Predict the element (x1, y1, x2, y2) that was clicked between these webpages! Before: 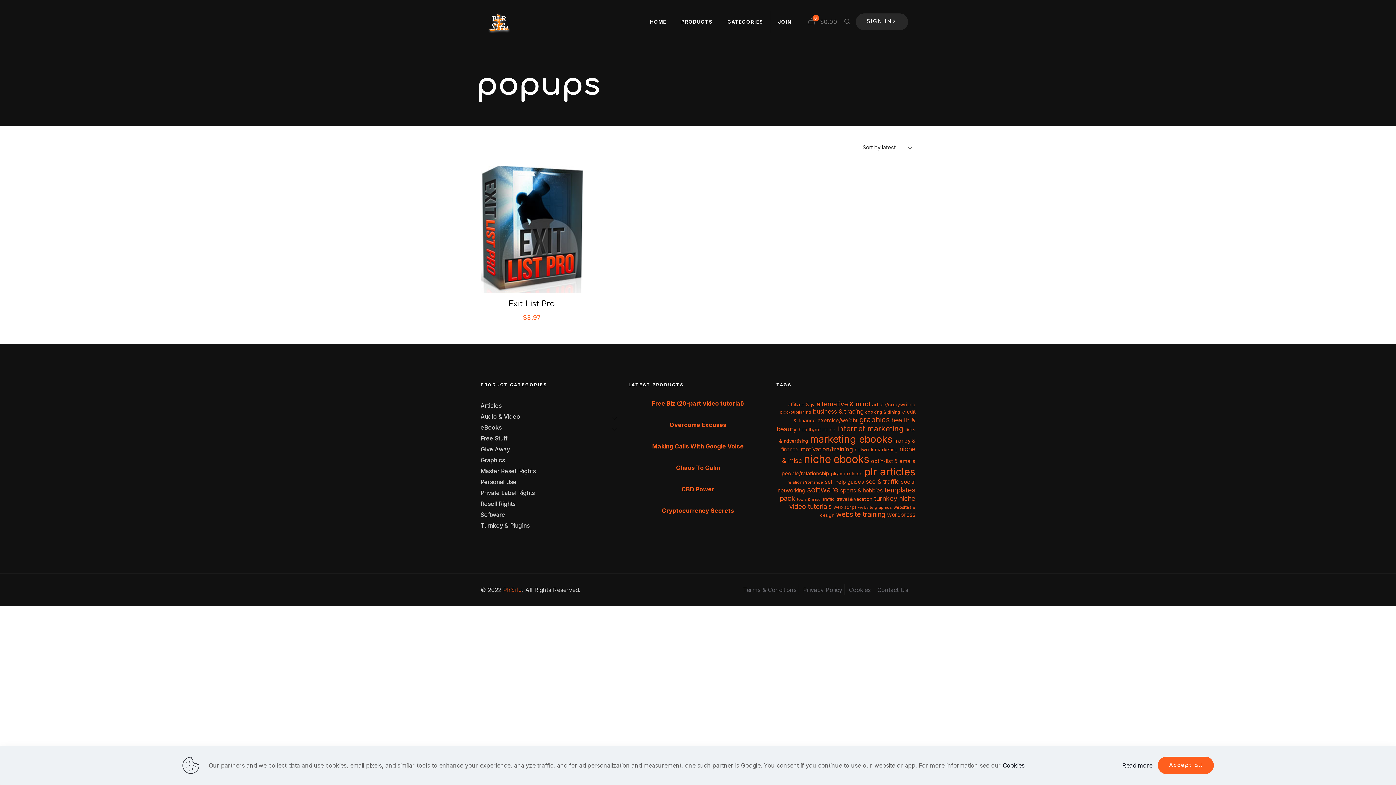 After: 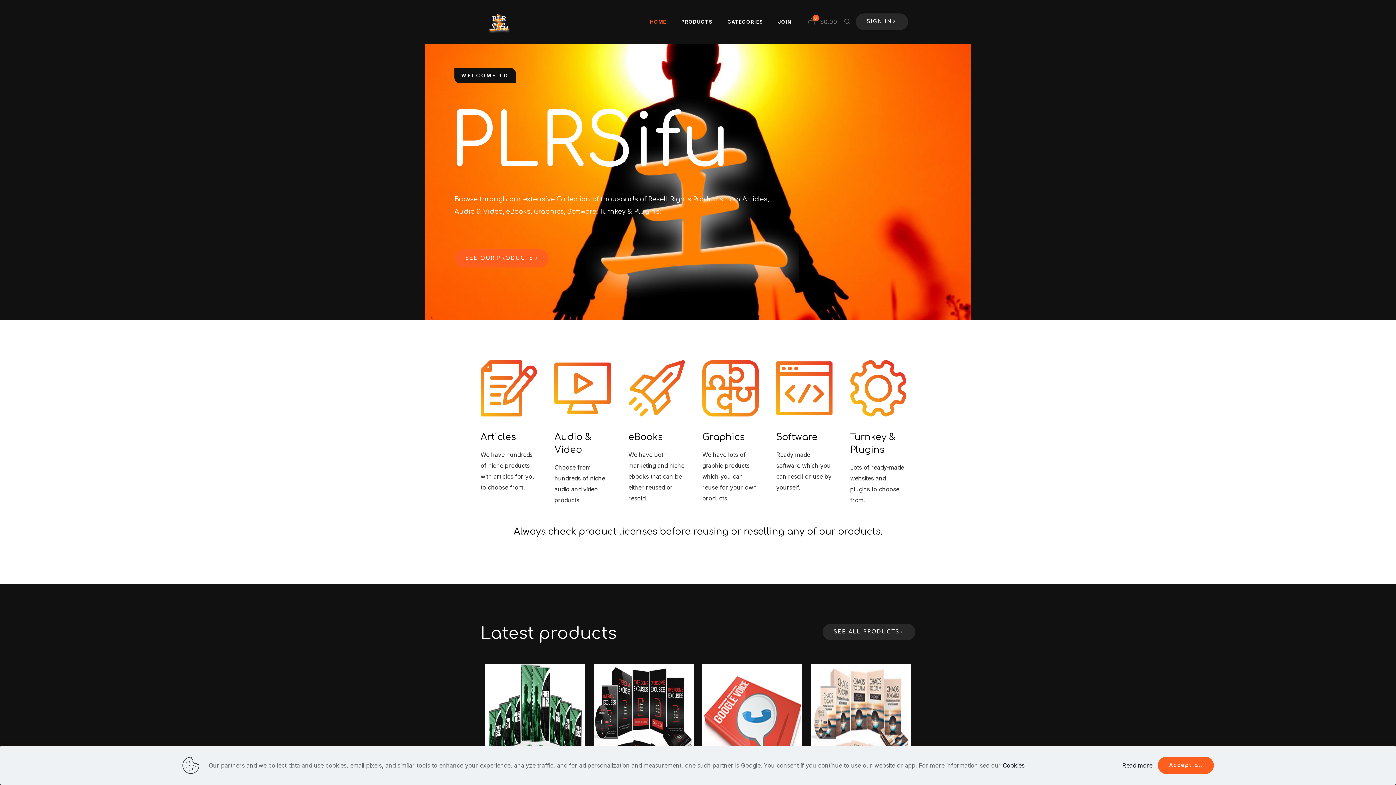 Action: bbox: (488, 0, 509, 43)